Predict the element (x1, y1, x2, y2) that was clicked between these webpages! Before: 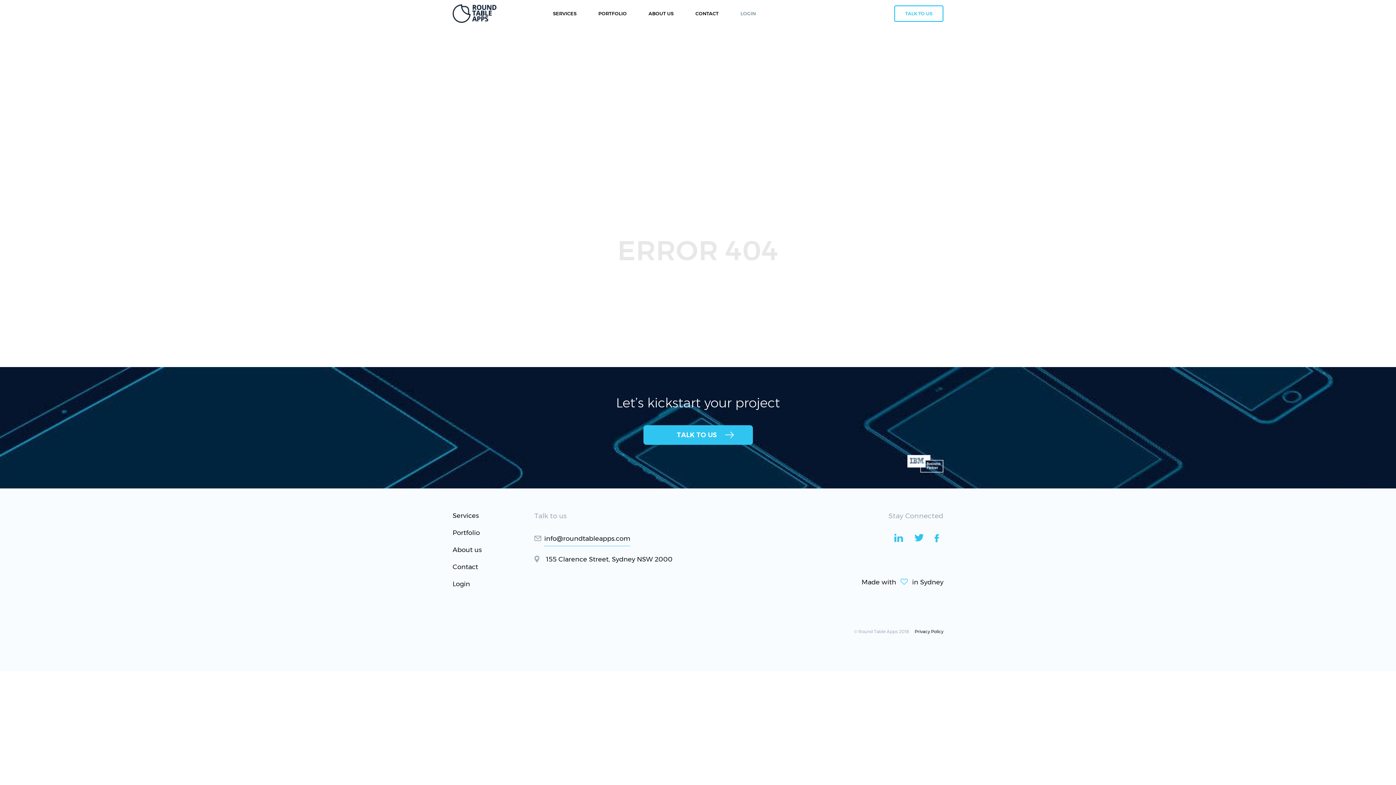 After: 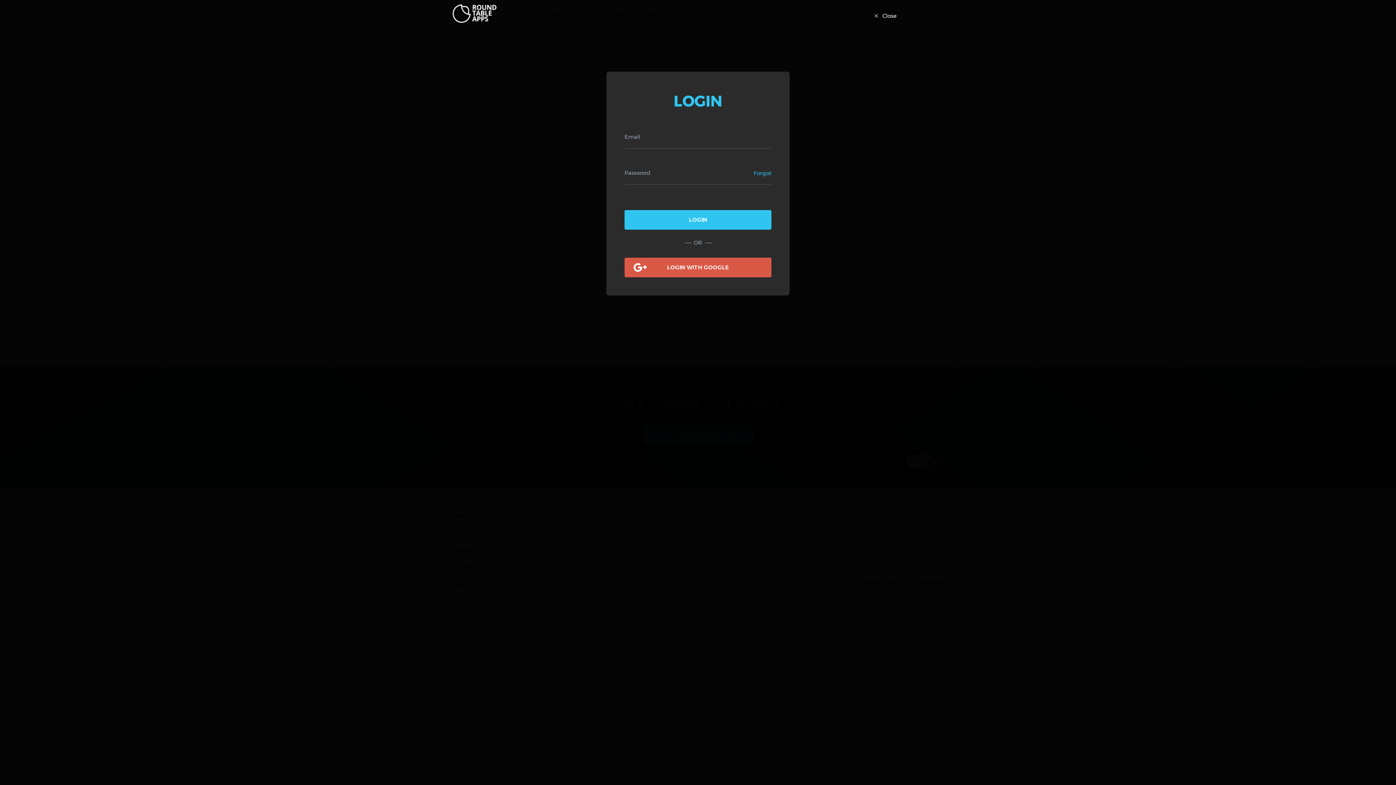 Action: label: LOGIN bbox: (740, 5, 756, 21)